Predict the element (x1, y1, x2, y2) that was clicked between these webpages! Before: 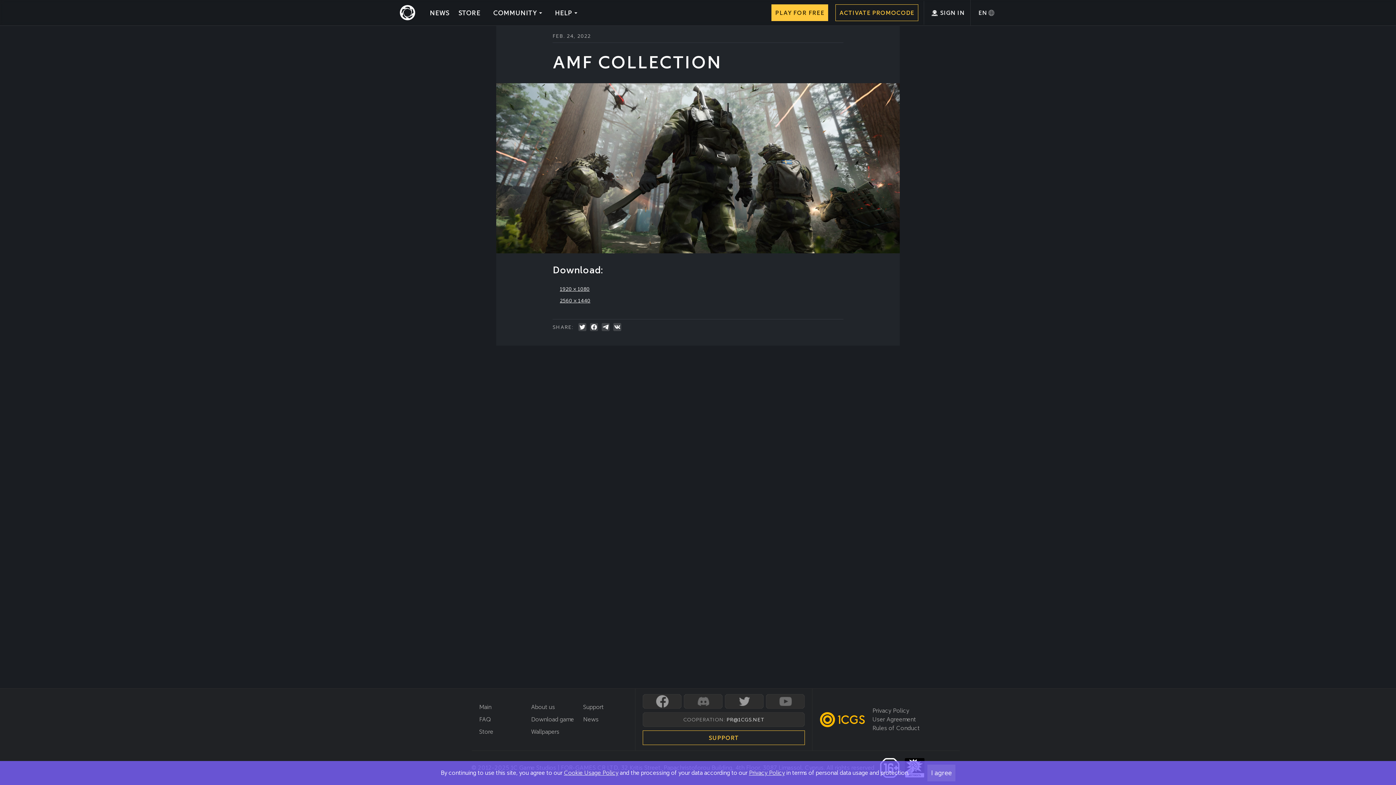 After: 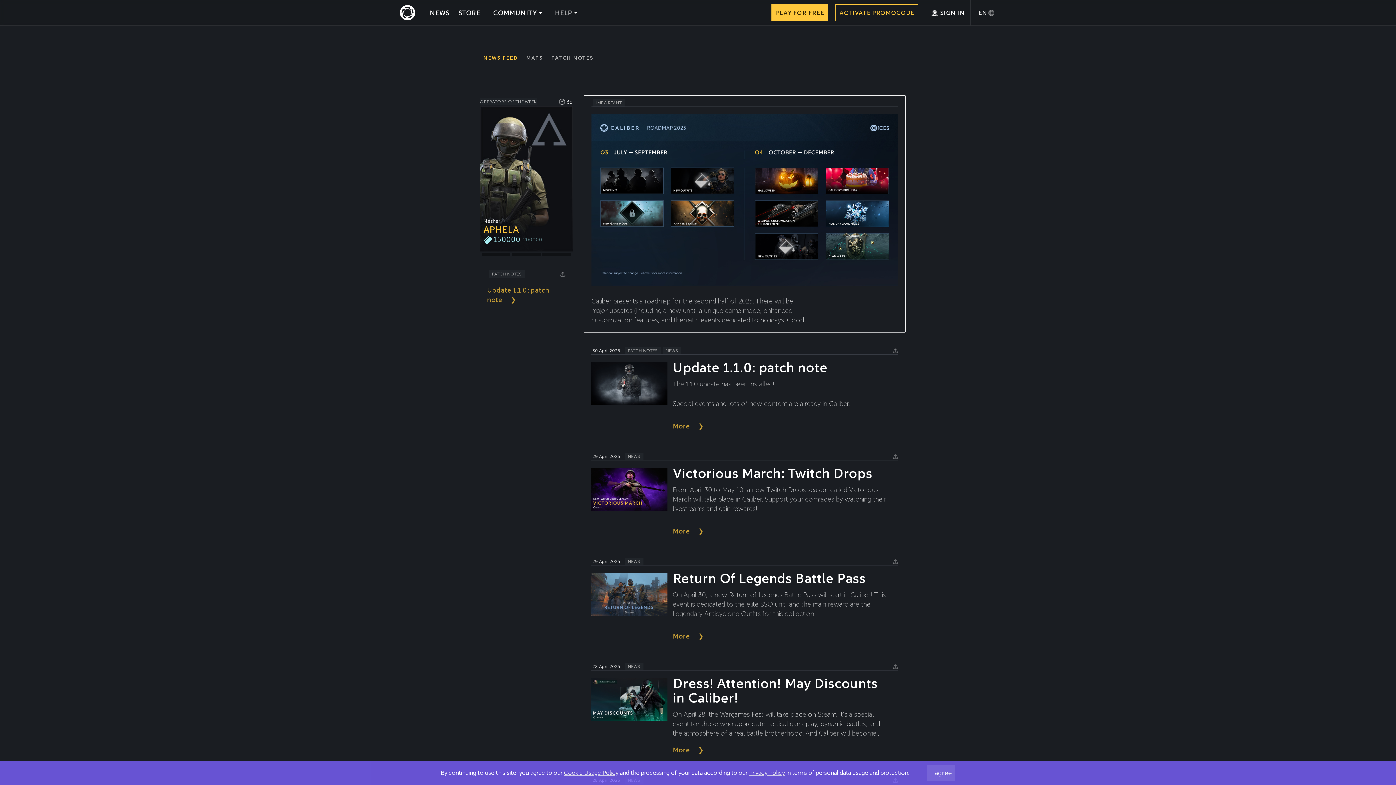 Action: bbox: (426, 0, 454, 25) label: NEWS